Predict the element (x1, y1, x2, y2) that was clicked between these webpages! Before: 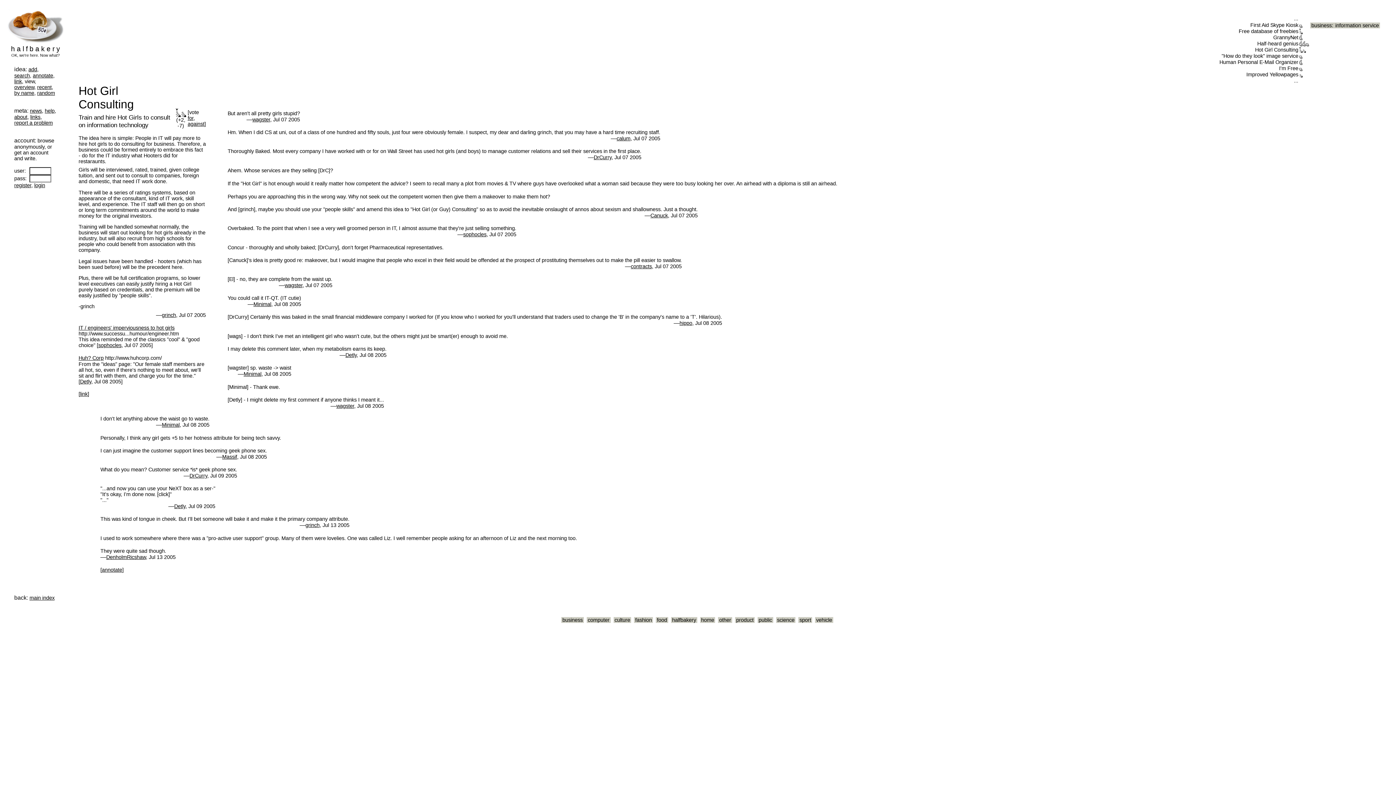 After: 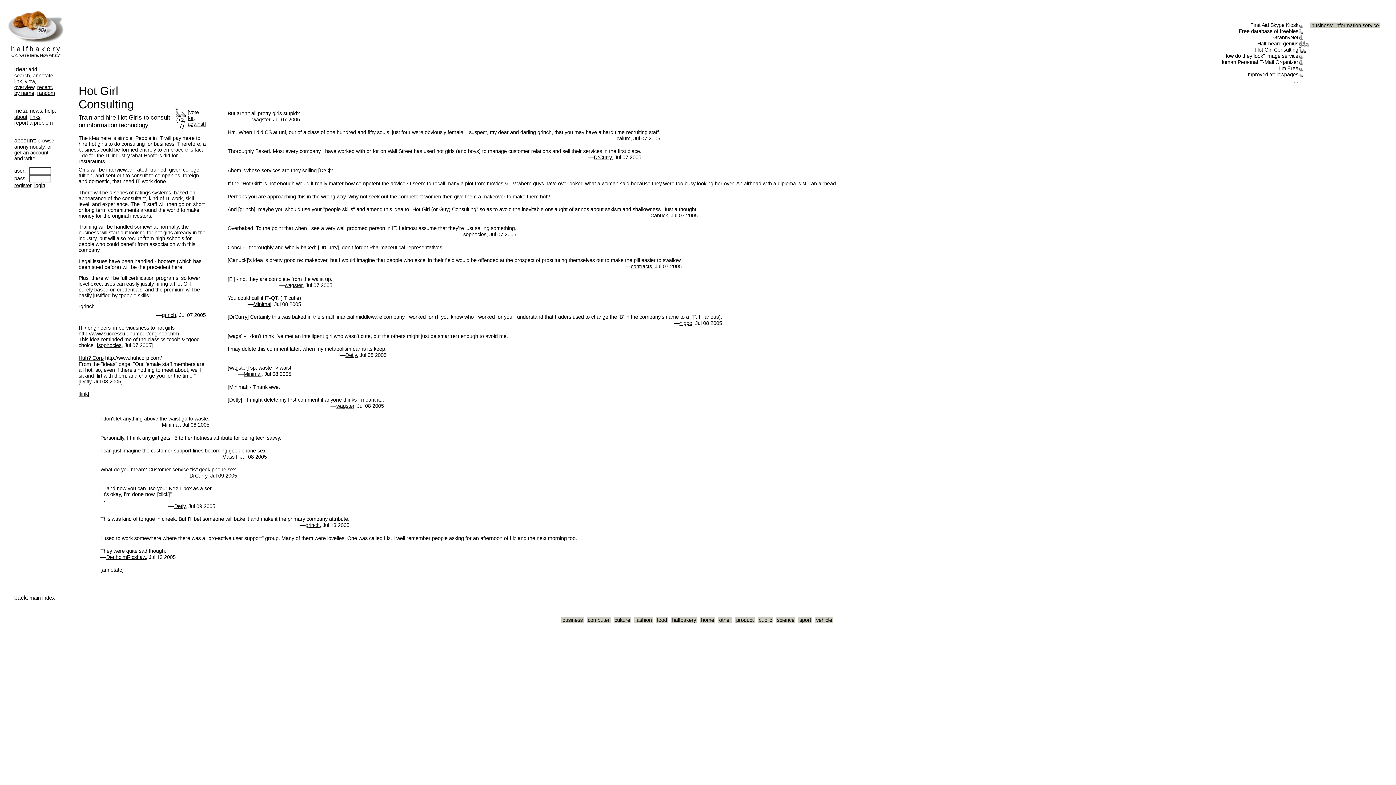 Action: label:   bbox: (69, 26, 71, 32)